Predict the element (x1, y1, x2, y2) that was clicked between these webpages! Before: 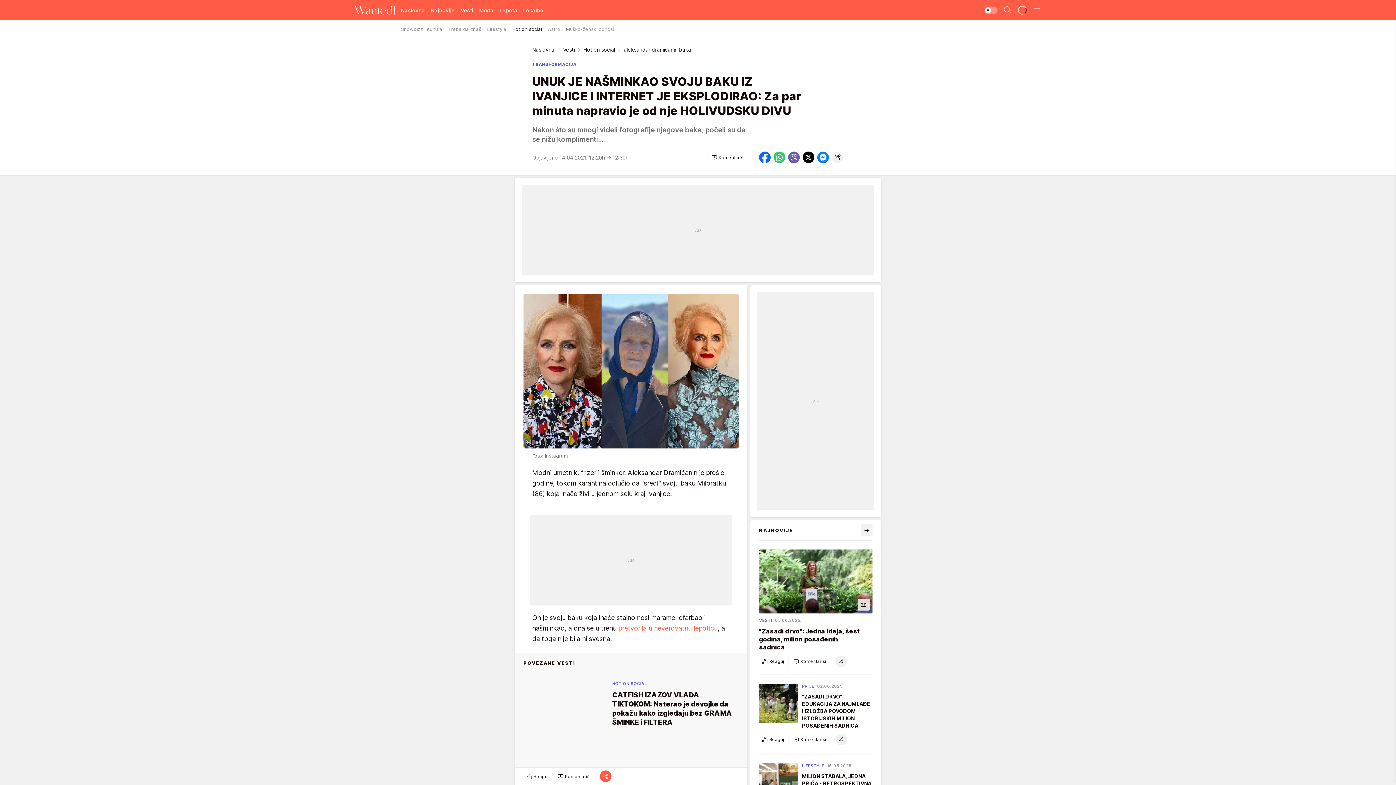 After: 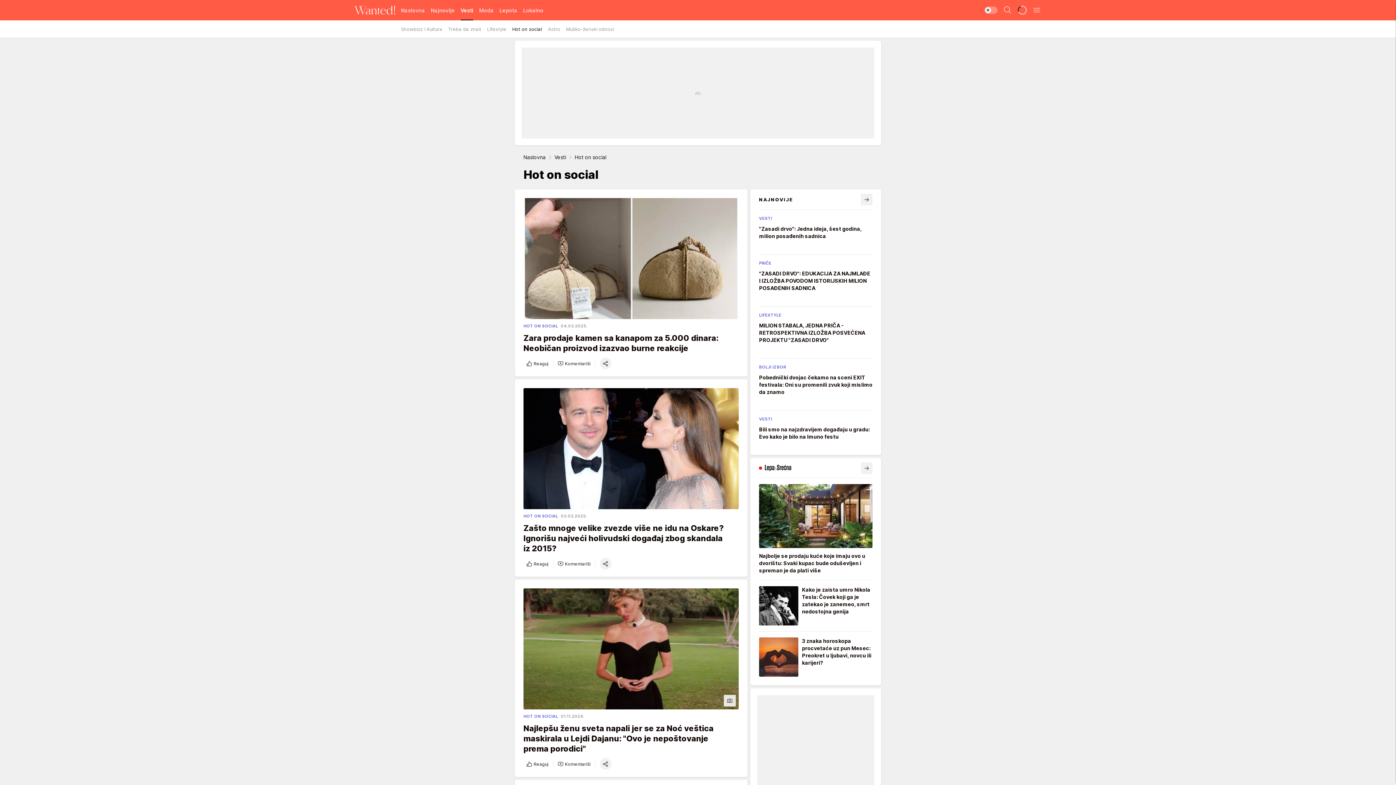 Action: bbox: (512, 22, 542, 35) label: Hot on social